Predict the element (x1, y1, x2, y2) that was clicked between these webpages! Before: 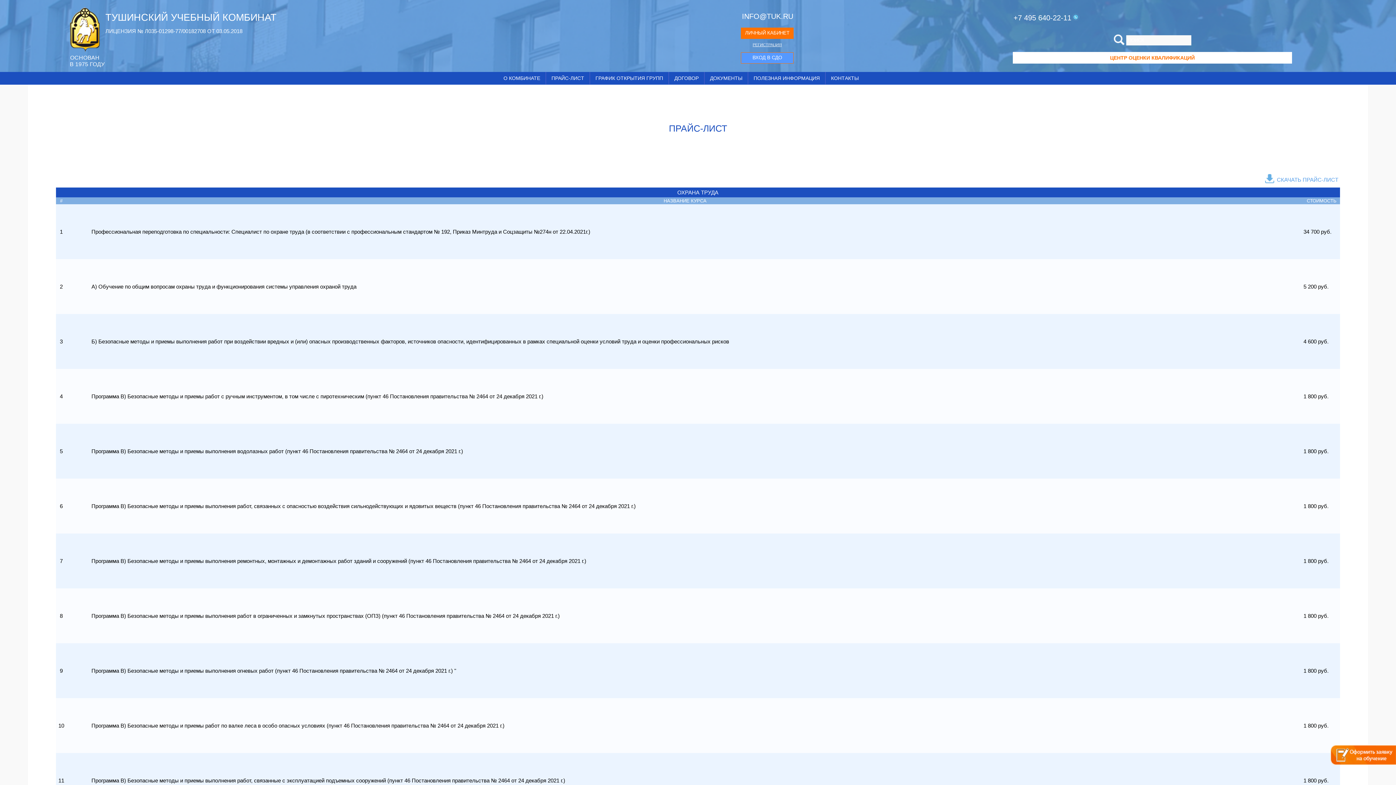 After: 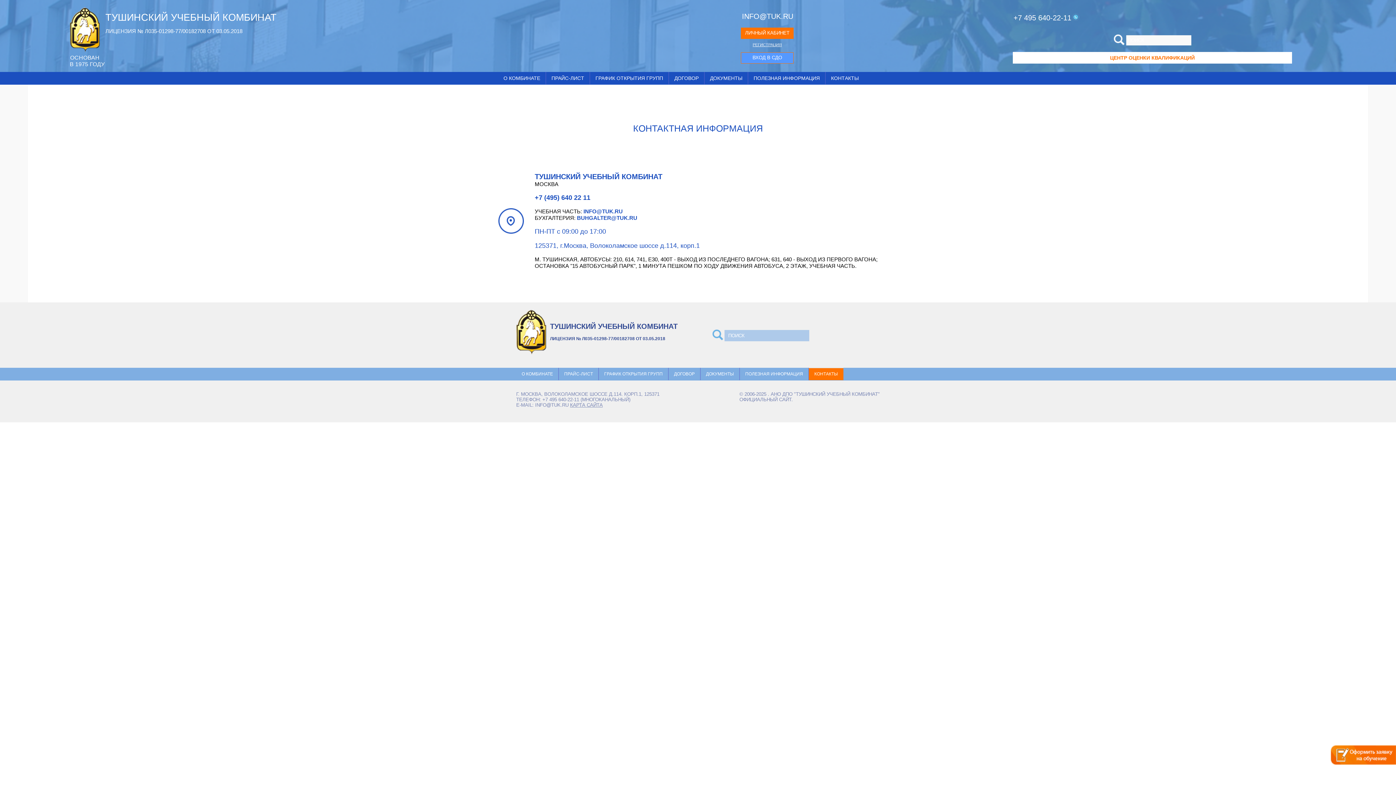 Action: bbox: (831, 72, 858, 84) label: КОНТАКТЫ